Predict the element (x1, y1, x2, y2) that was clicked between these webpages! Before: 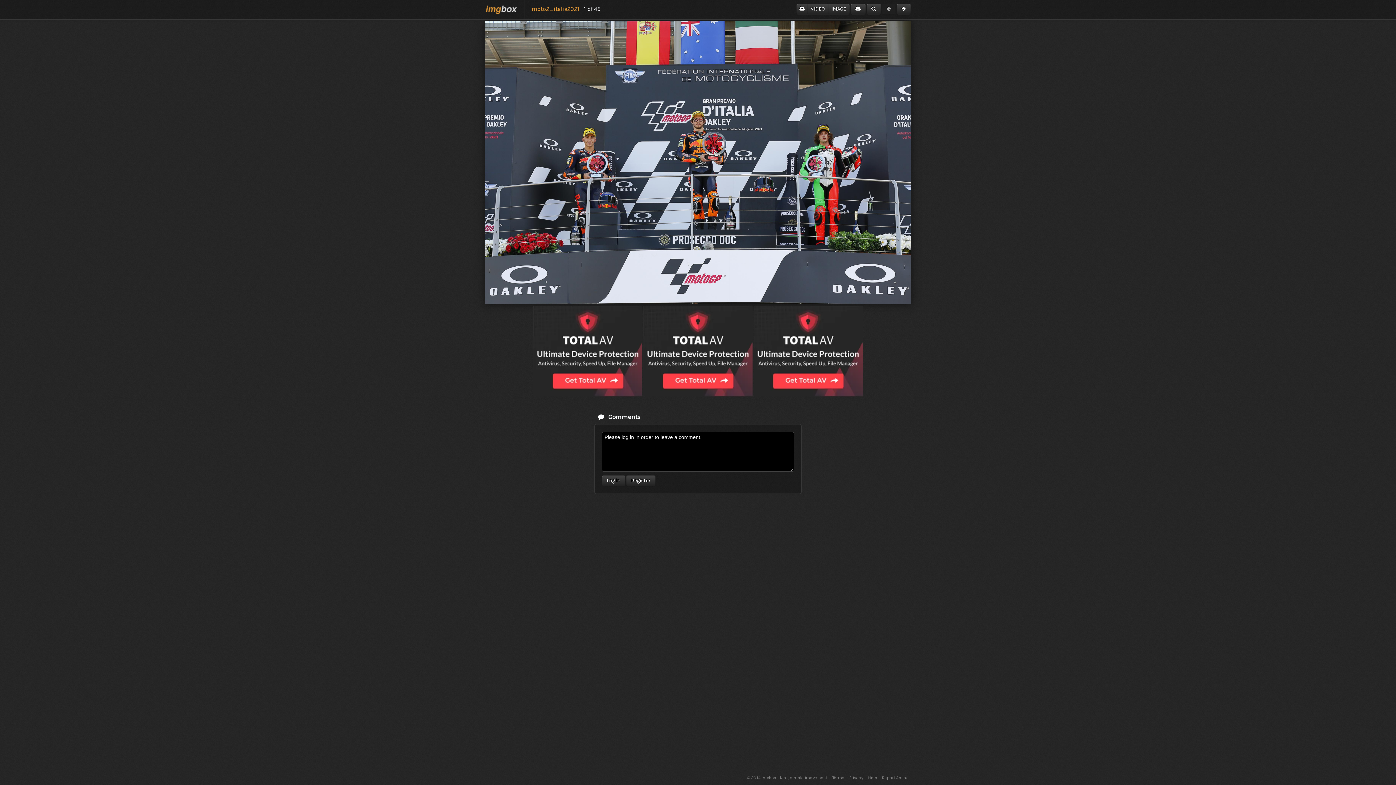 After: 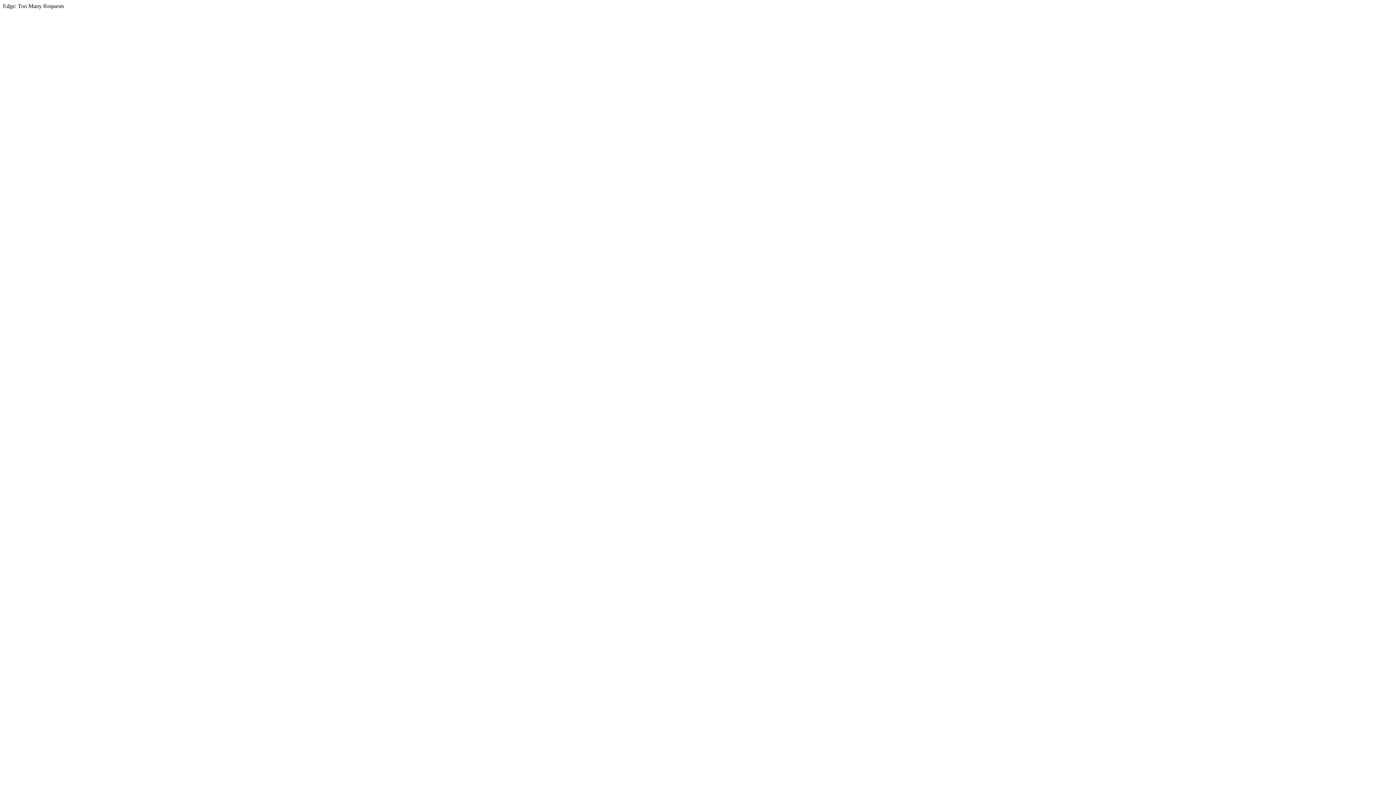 Action: label: Report Abuse bbox: (882, 775, 909, 780)